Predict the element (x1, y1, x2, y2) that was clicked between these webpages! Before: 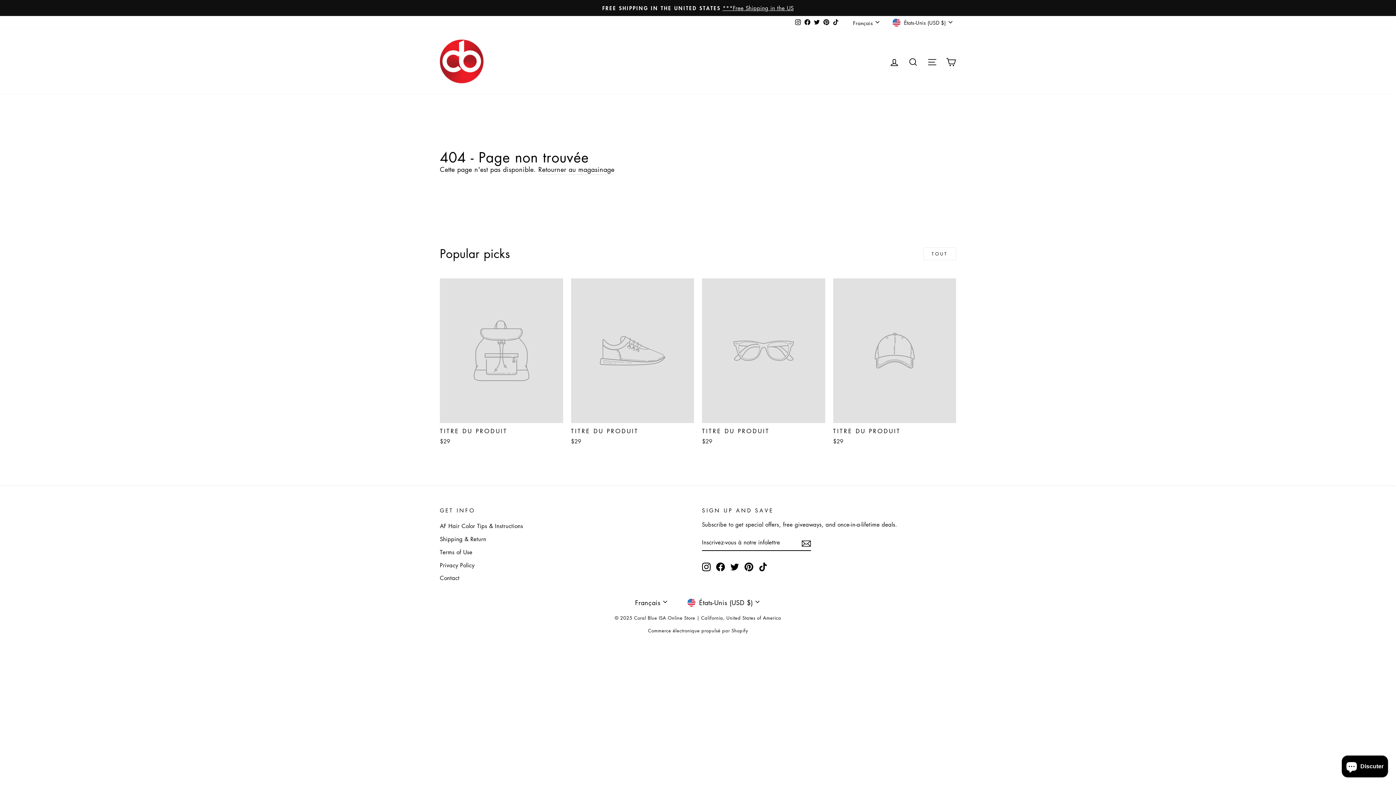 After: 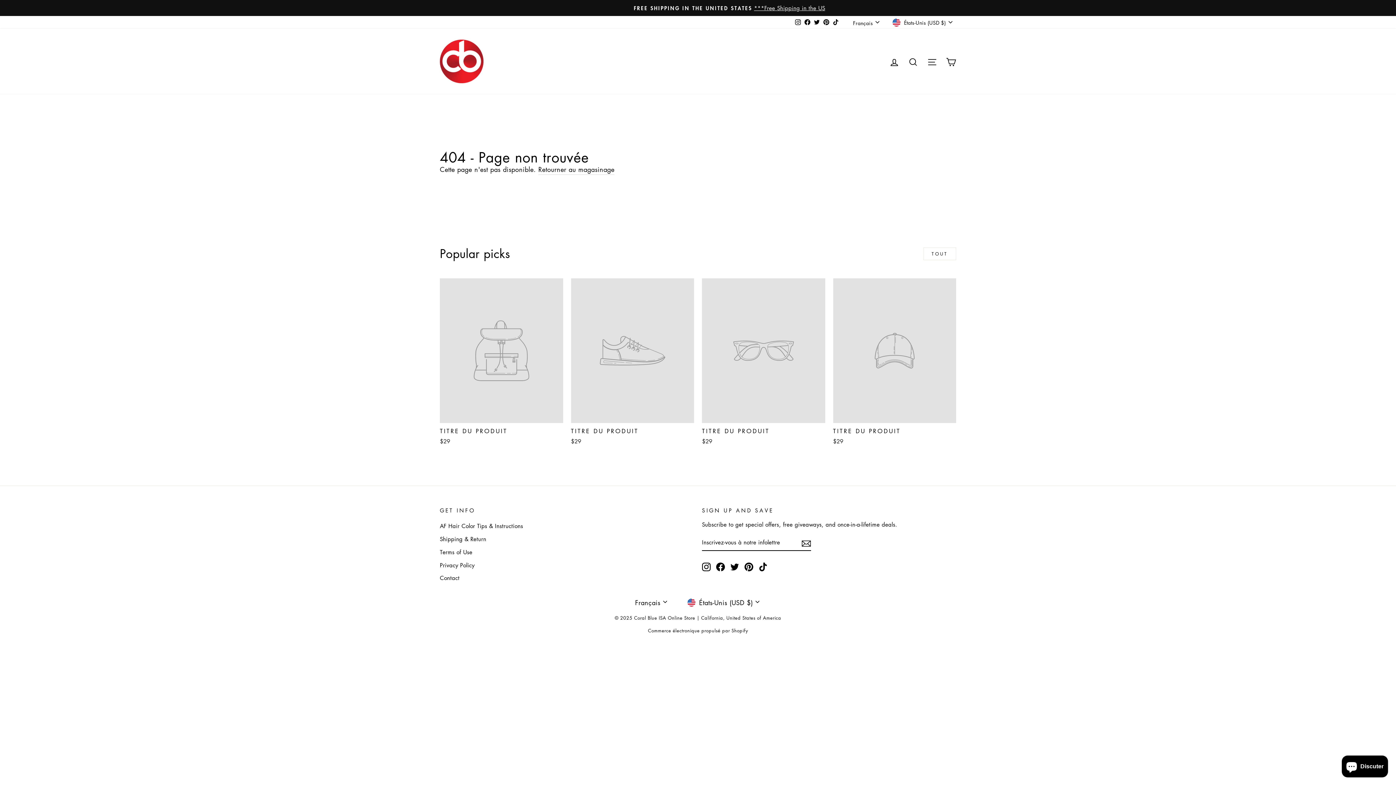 Action: label: Facebook bbox: (802, 16, 812, 28)